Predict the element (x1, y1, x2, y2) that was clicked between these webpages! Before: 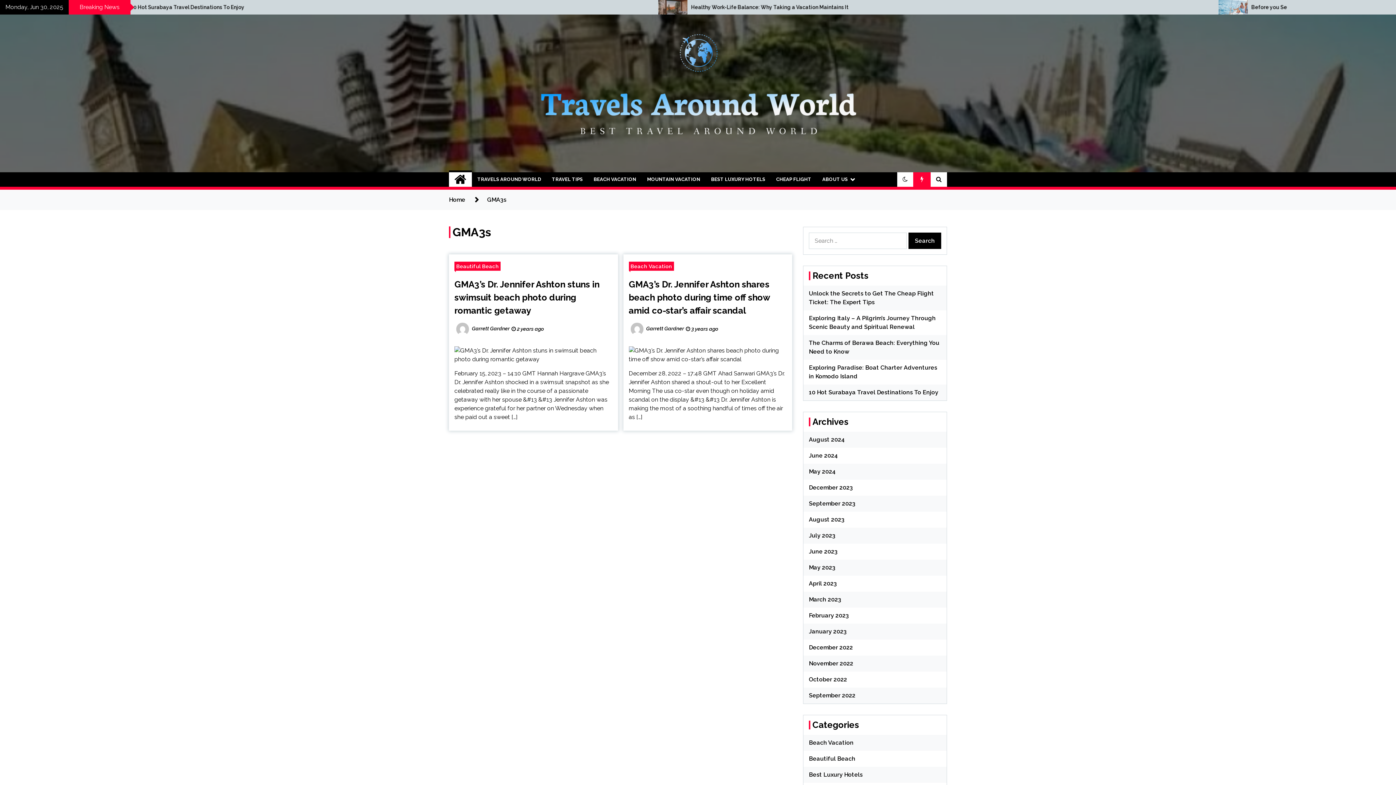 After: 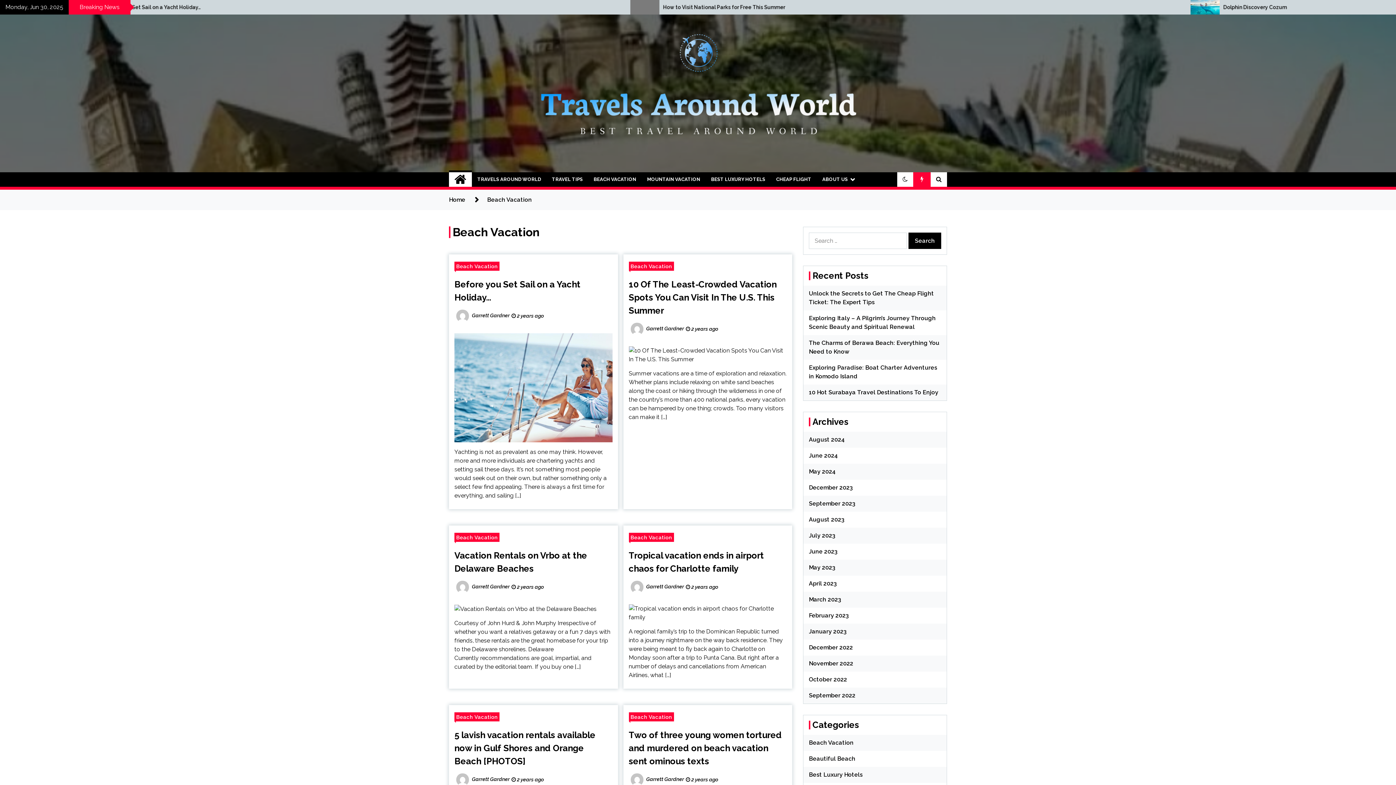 Action: bbox: (628, 261, 674, 270) label: Beach Vacation